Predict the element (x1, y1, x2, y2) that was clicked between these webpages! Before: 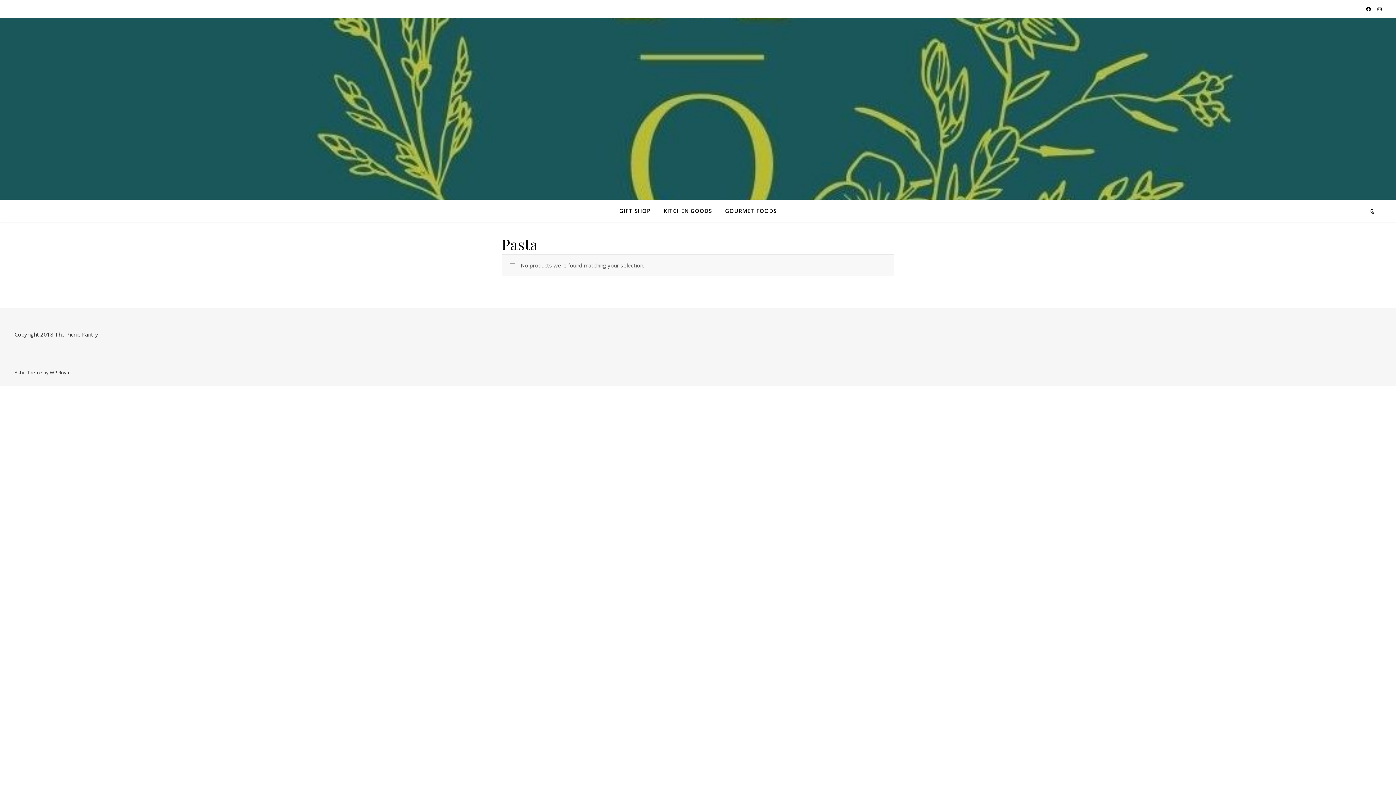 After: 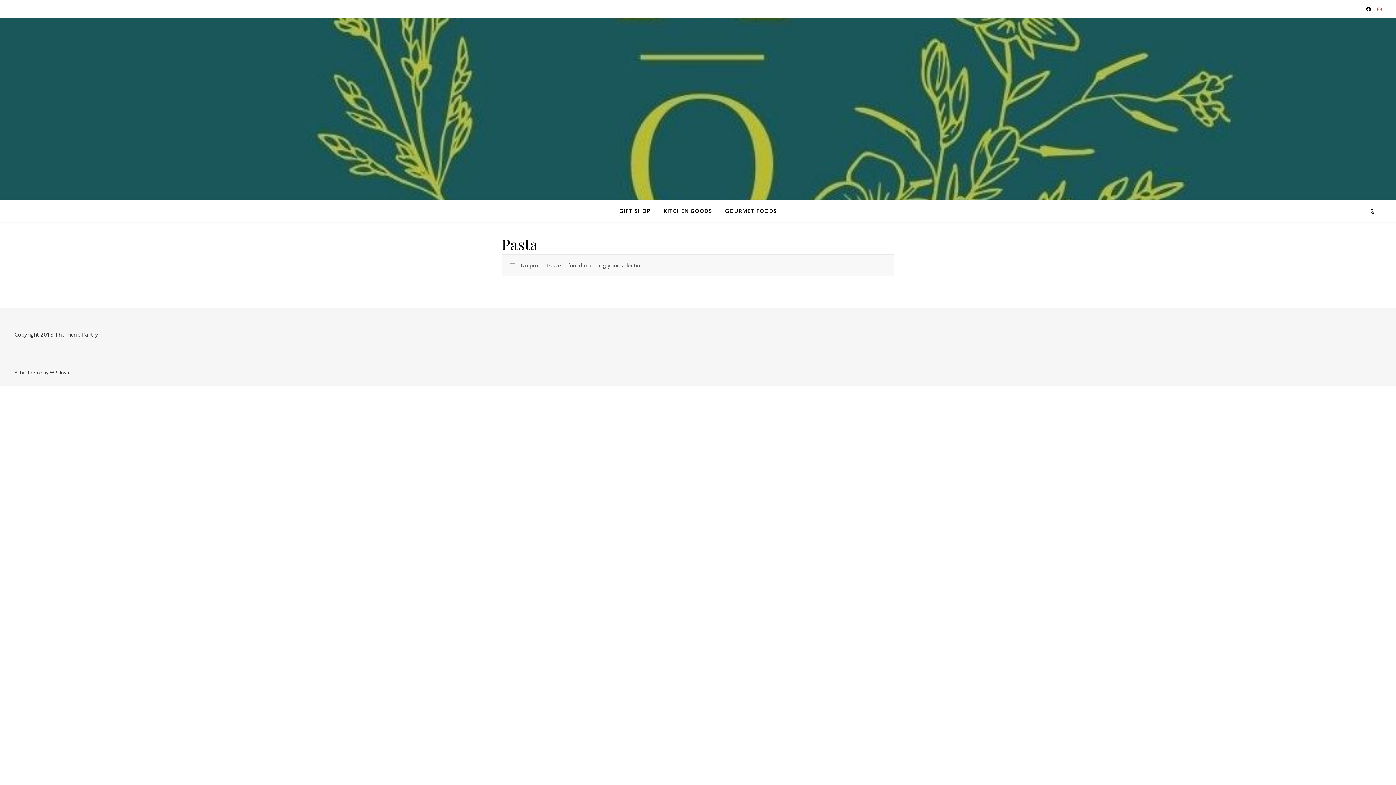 Action: bbox: (1377, 5, 1381, 12)